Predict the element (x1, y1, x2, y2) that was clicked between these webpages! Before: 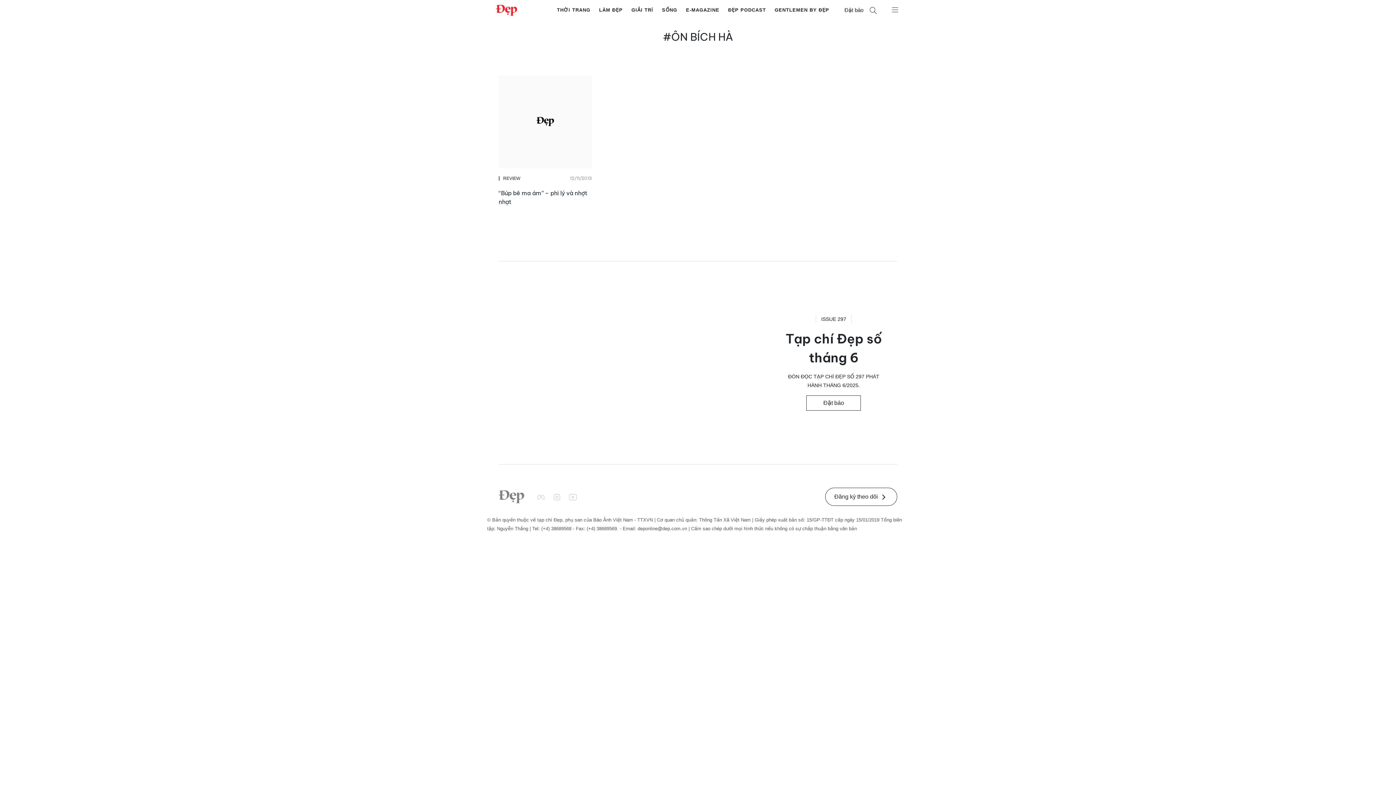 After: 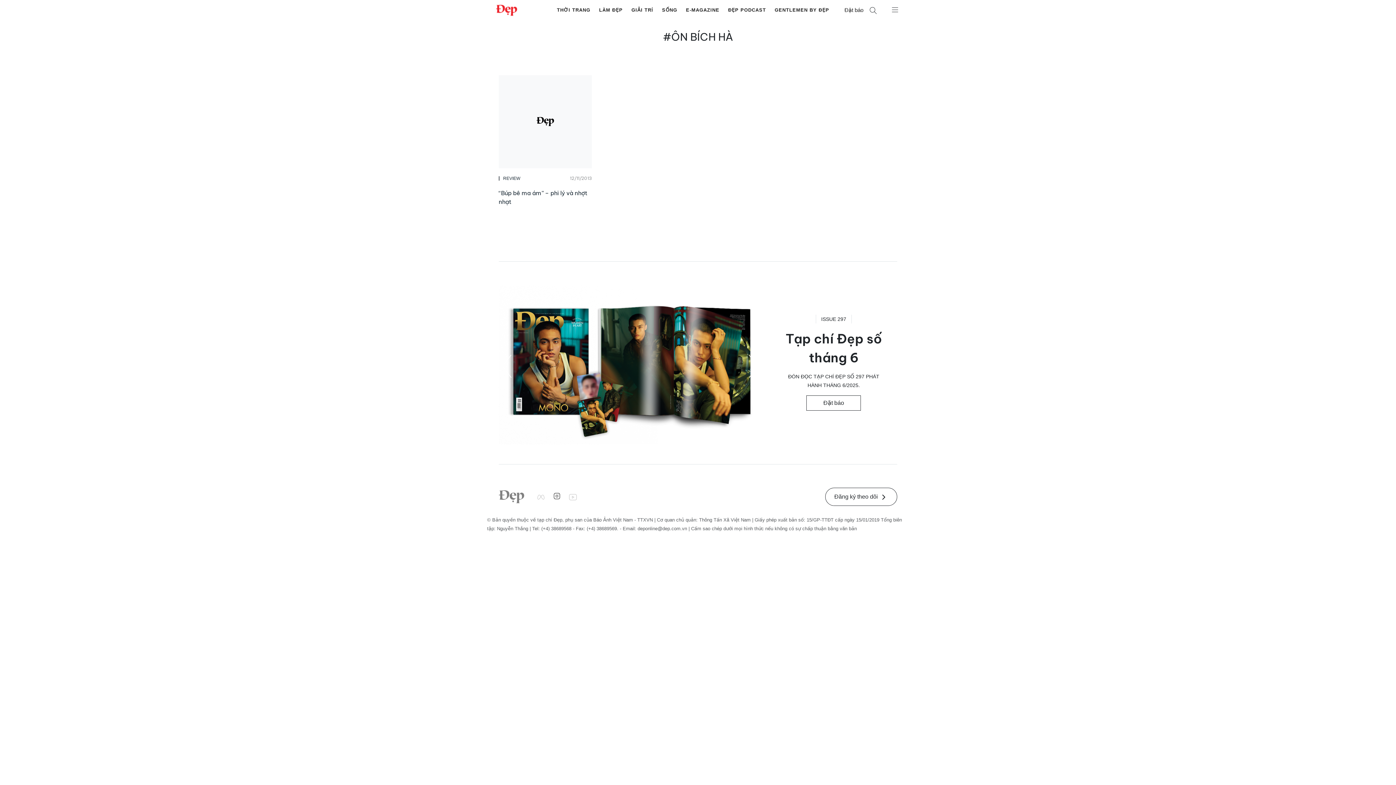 Action: bbox: (552, 492, 562, 502)